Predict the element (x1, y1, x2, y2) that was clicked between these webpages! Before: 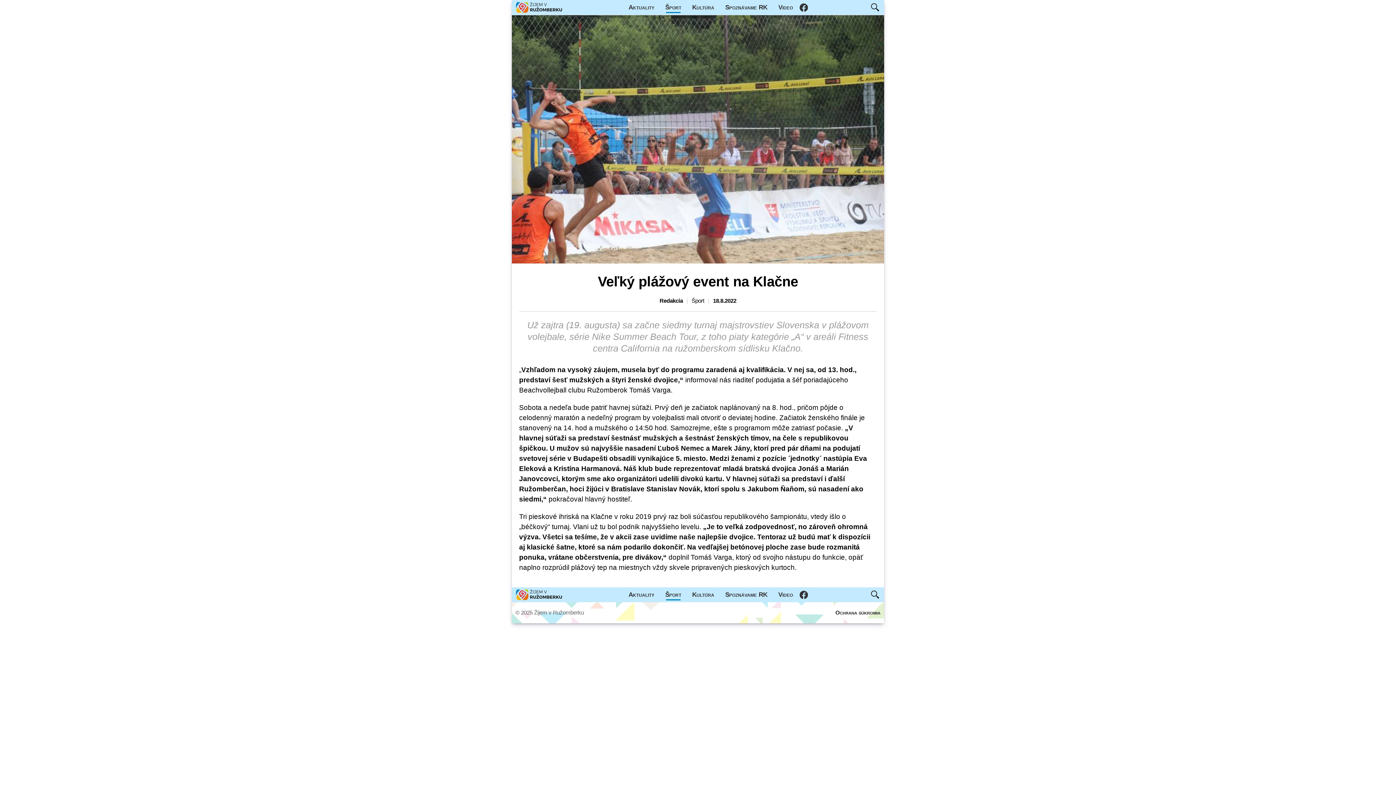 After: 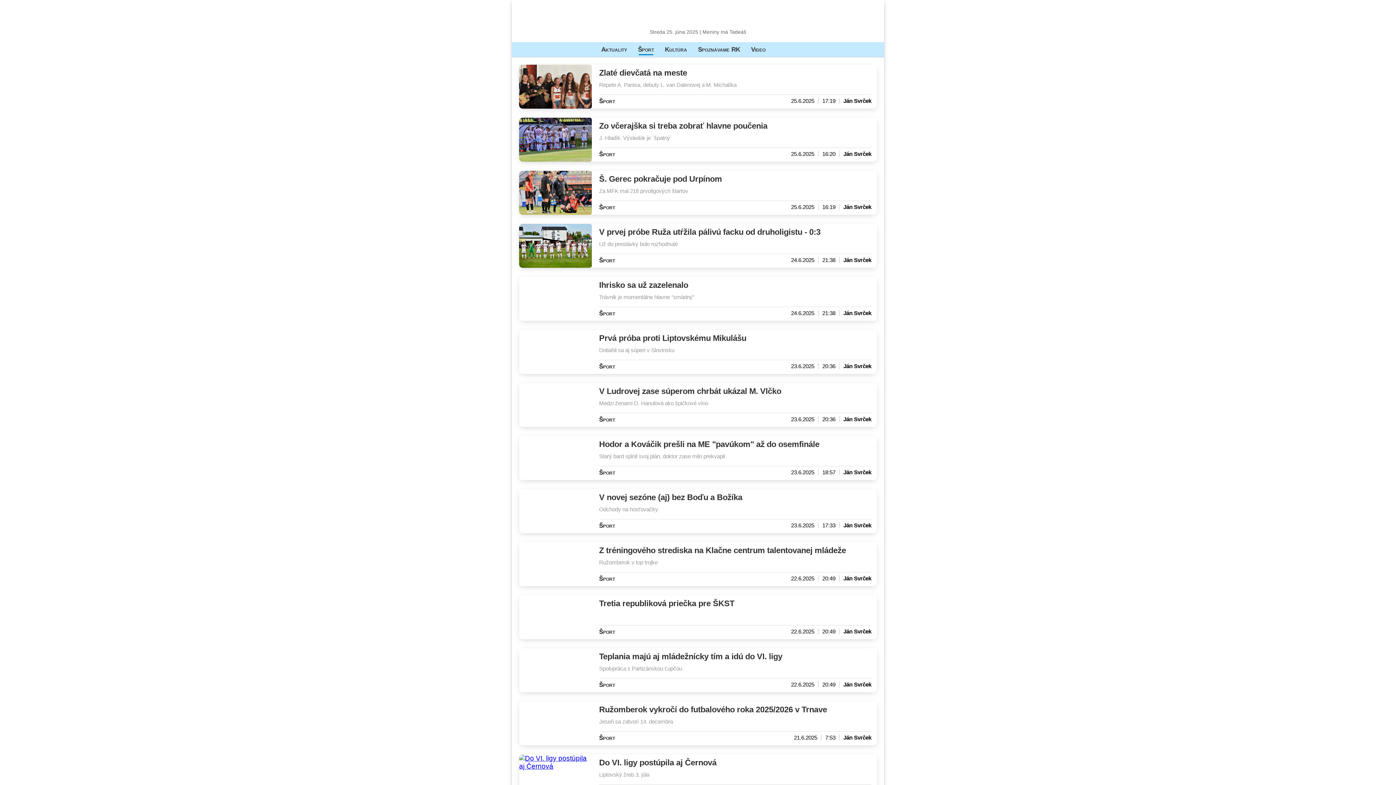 Action: bbox: (660, 589, 686, 600) label: Šport